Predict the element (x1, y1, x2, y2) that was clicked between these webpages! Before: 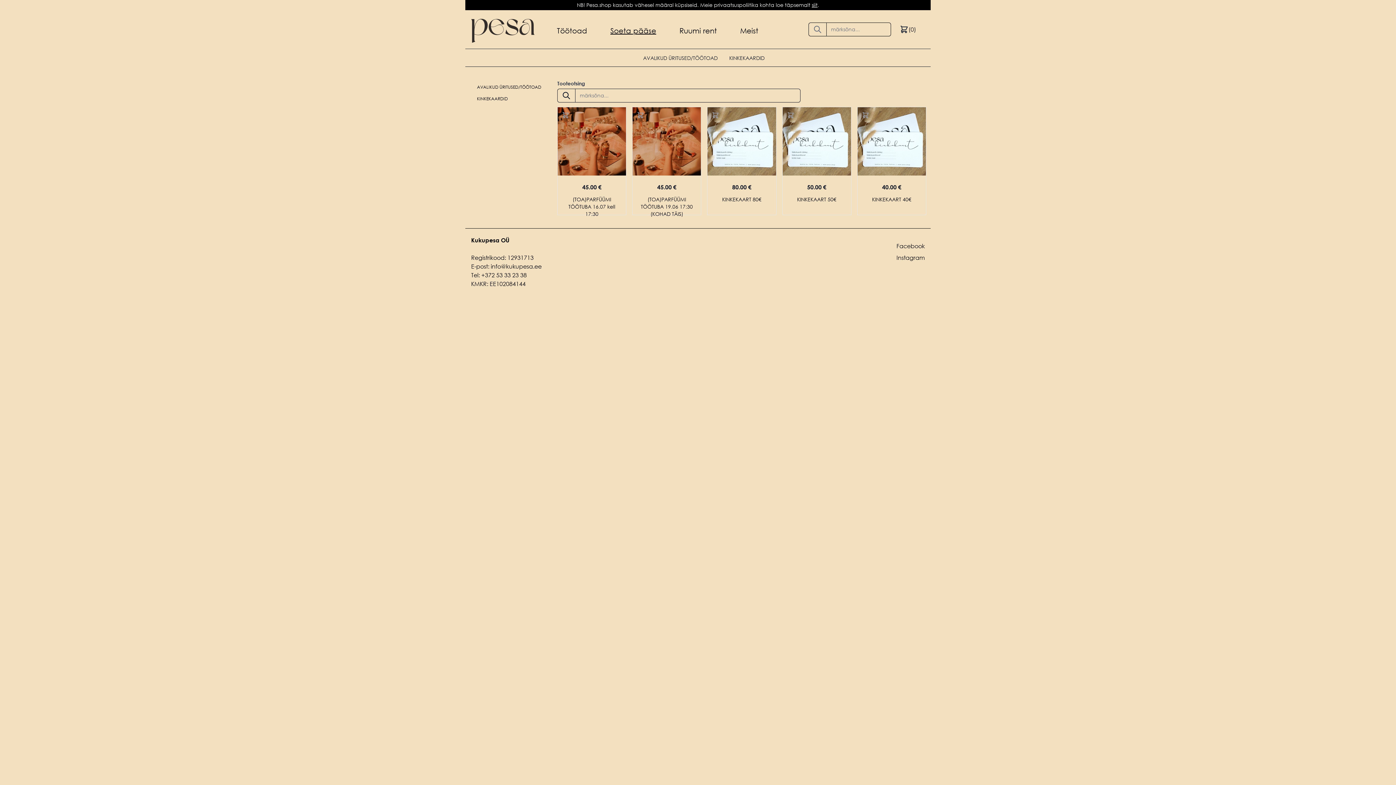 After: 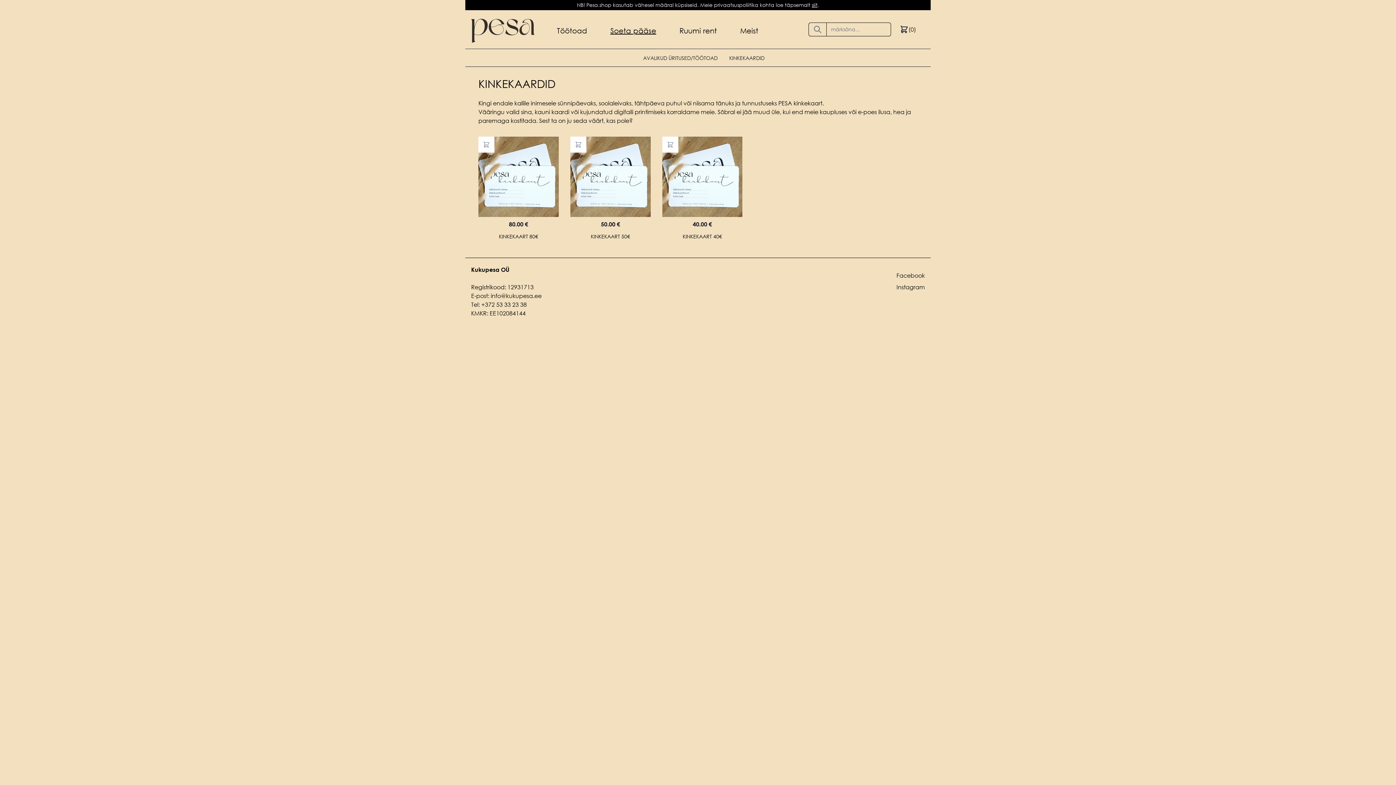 Action: bbox: (477, 95, 541, 101) label: KINKEKAARDID